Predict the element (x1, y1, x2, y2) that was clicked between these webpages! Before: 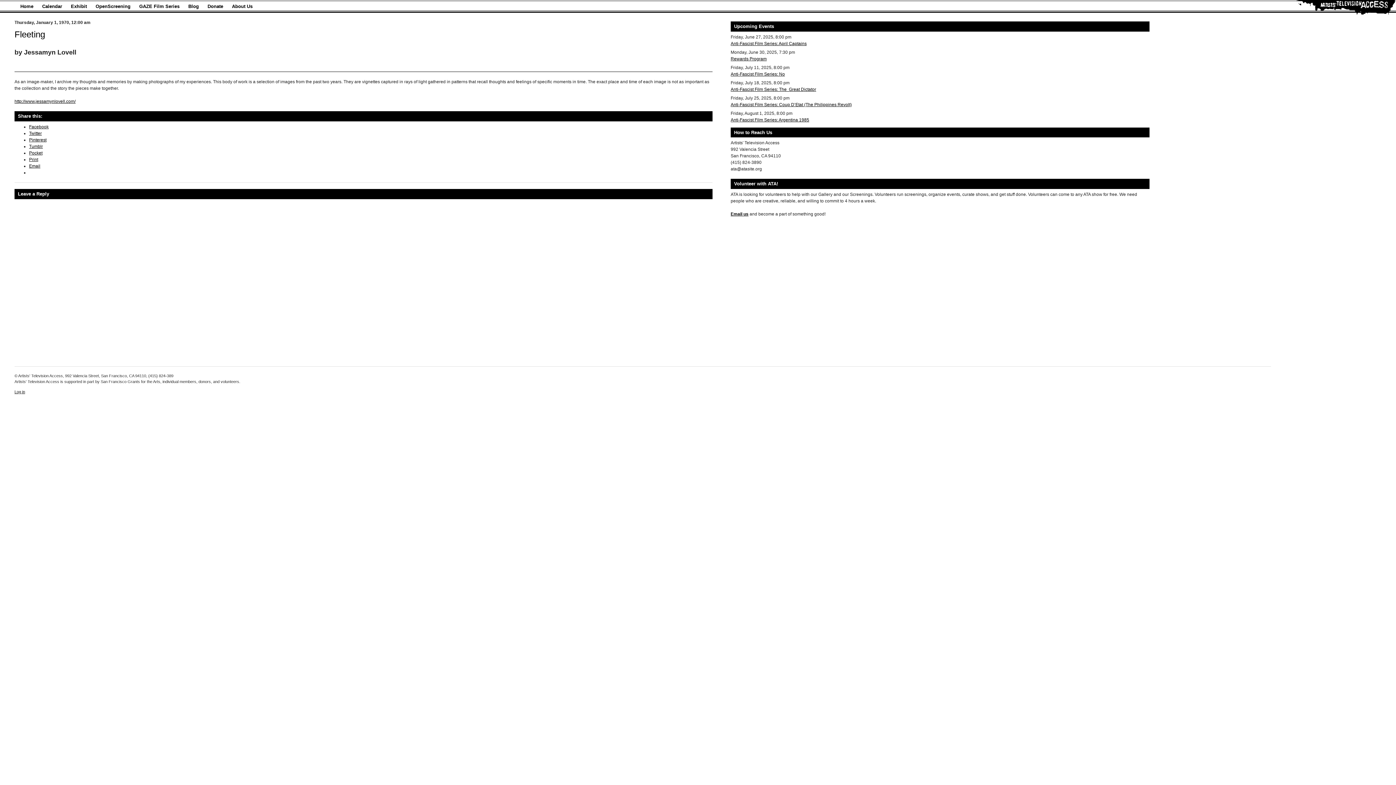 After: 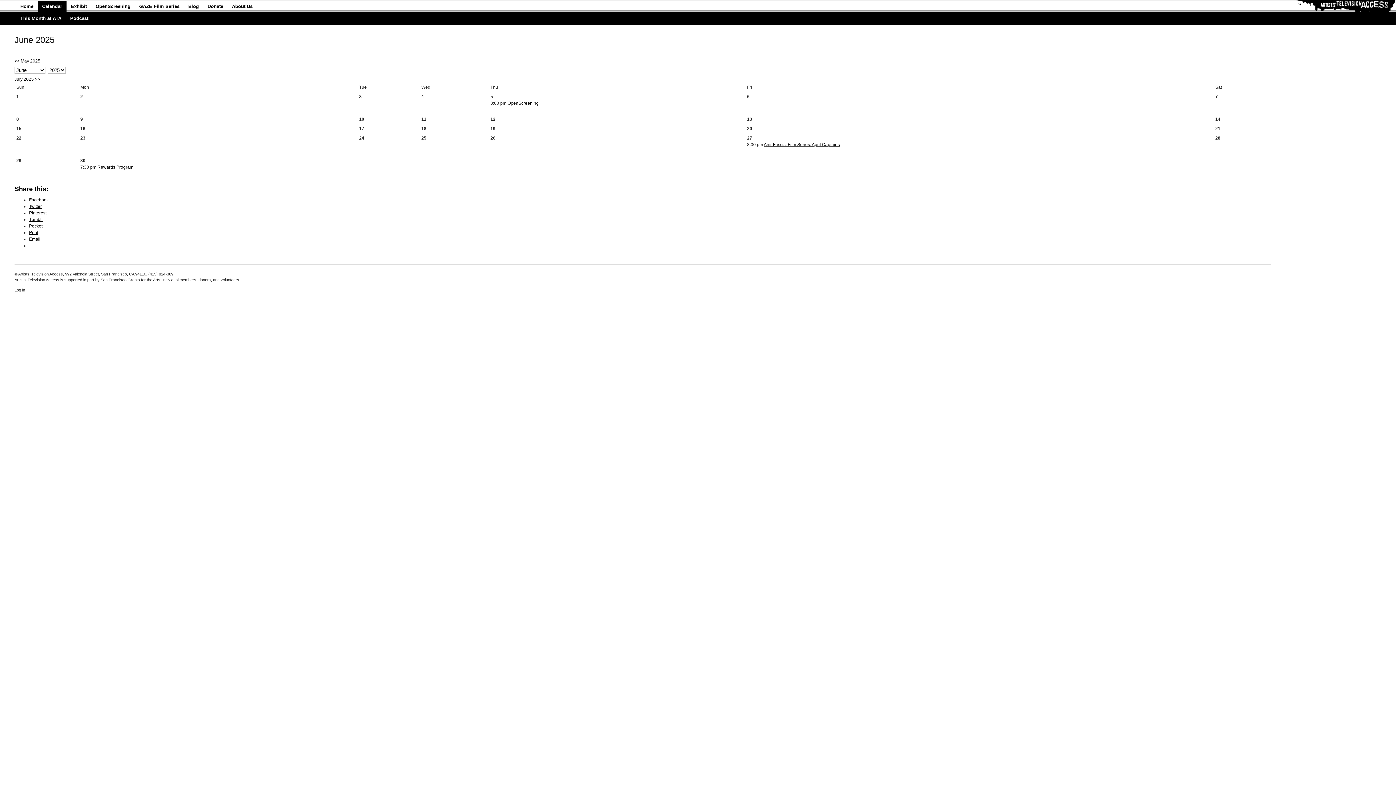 Action: bbox: (37, 0, 66, 11) label: Calendar